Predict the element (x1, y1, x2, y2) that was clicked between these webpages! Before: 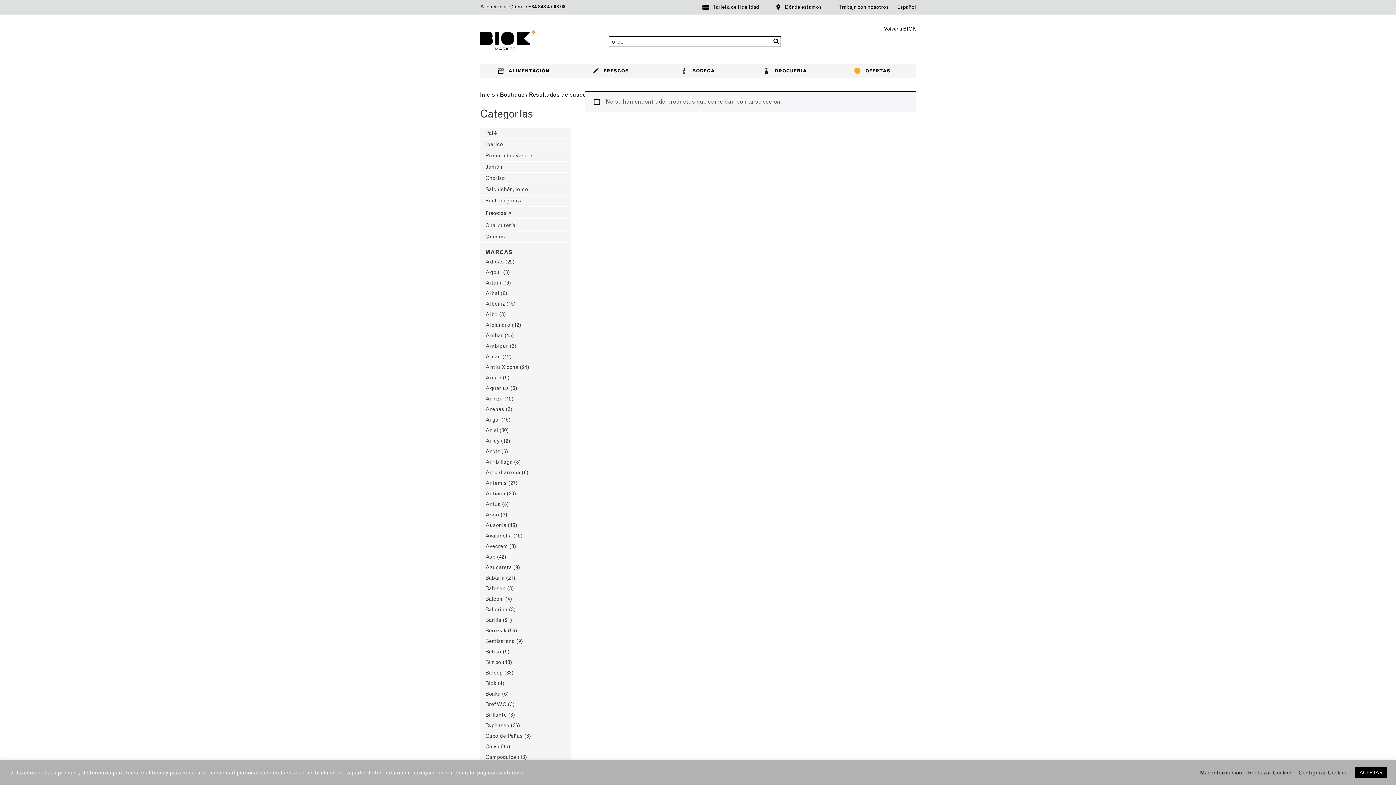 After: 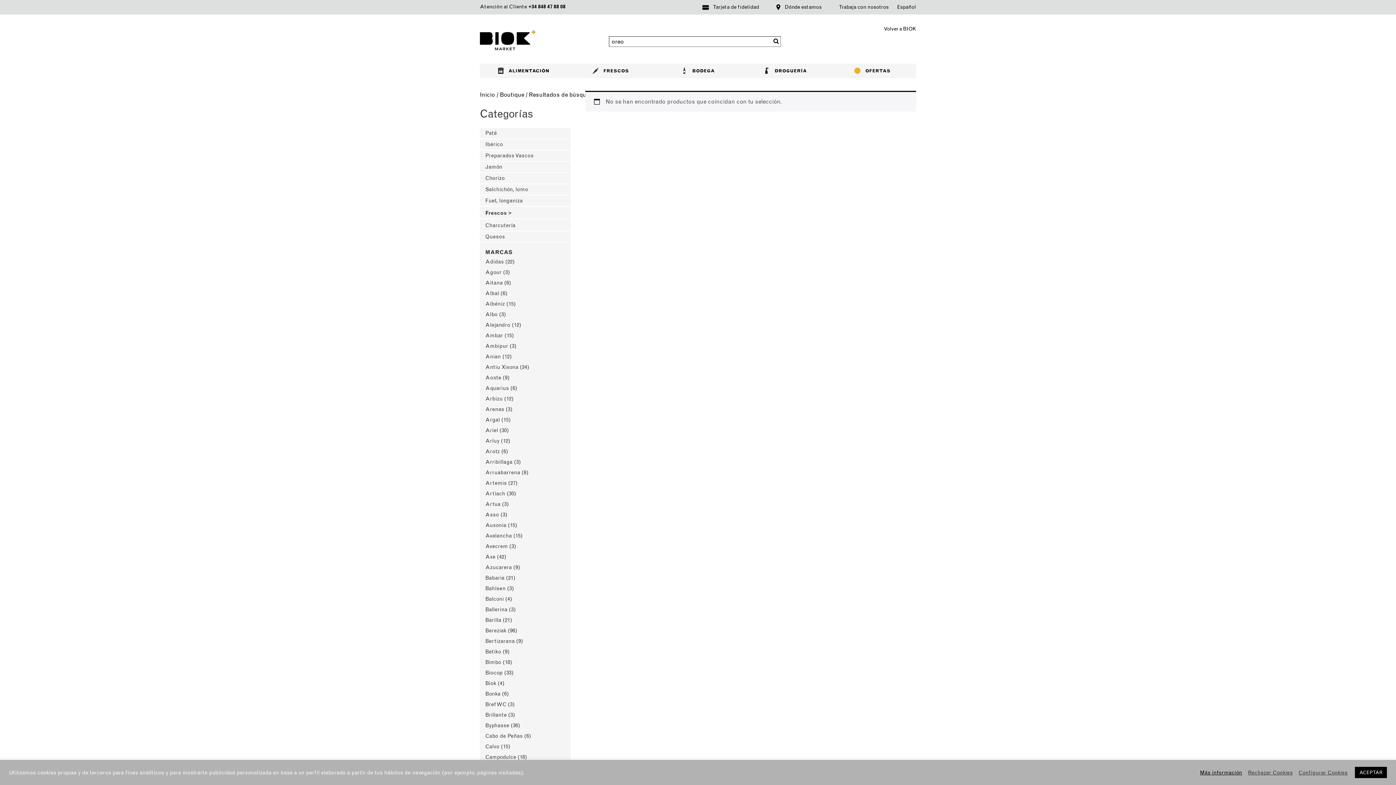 Action: label: Arruabarrena bbox: (485, 469, 520, 476)